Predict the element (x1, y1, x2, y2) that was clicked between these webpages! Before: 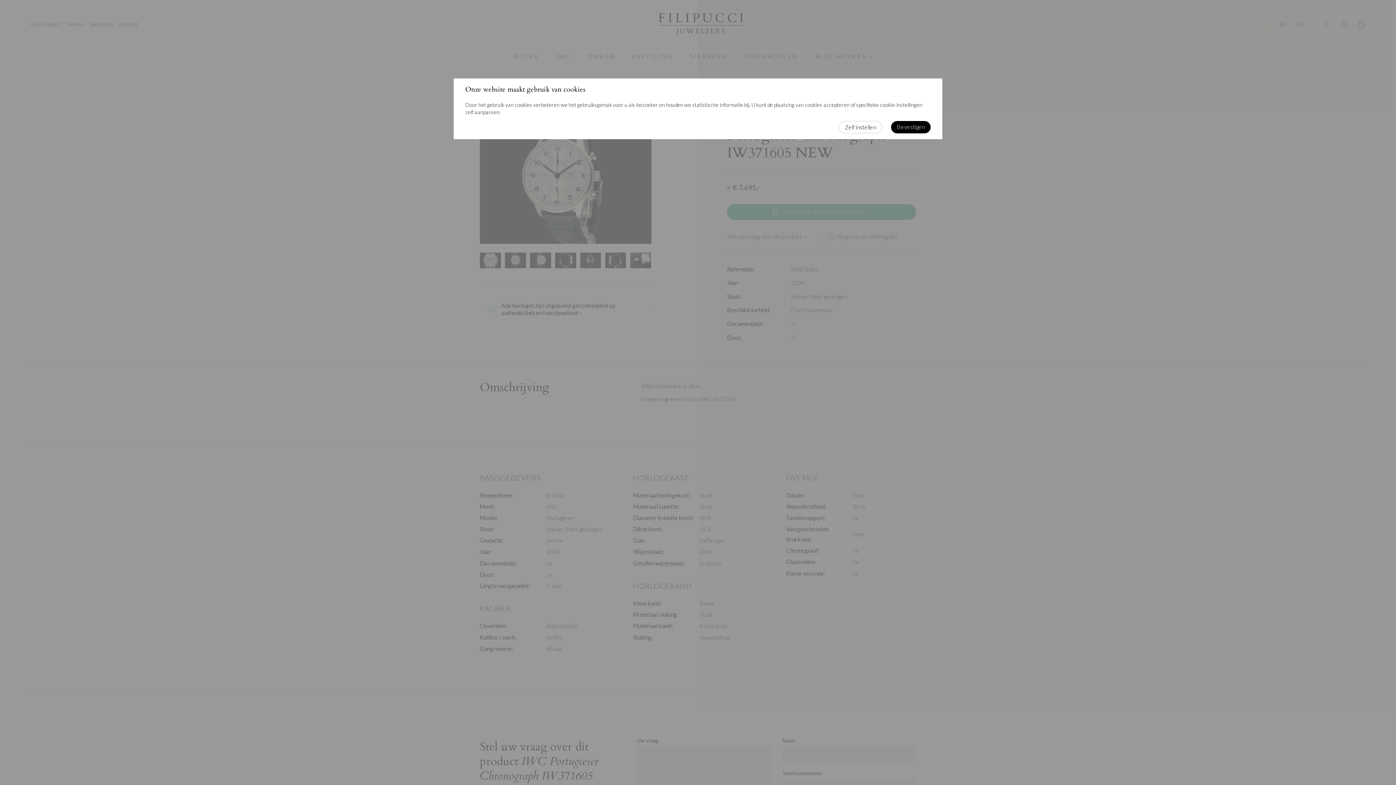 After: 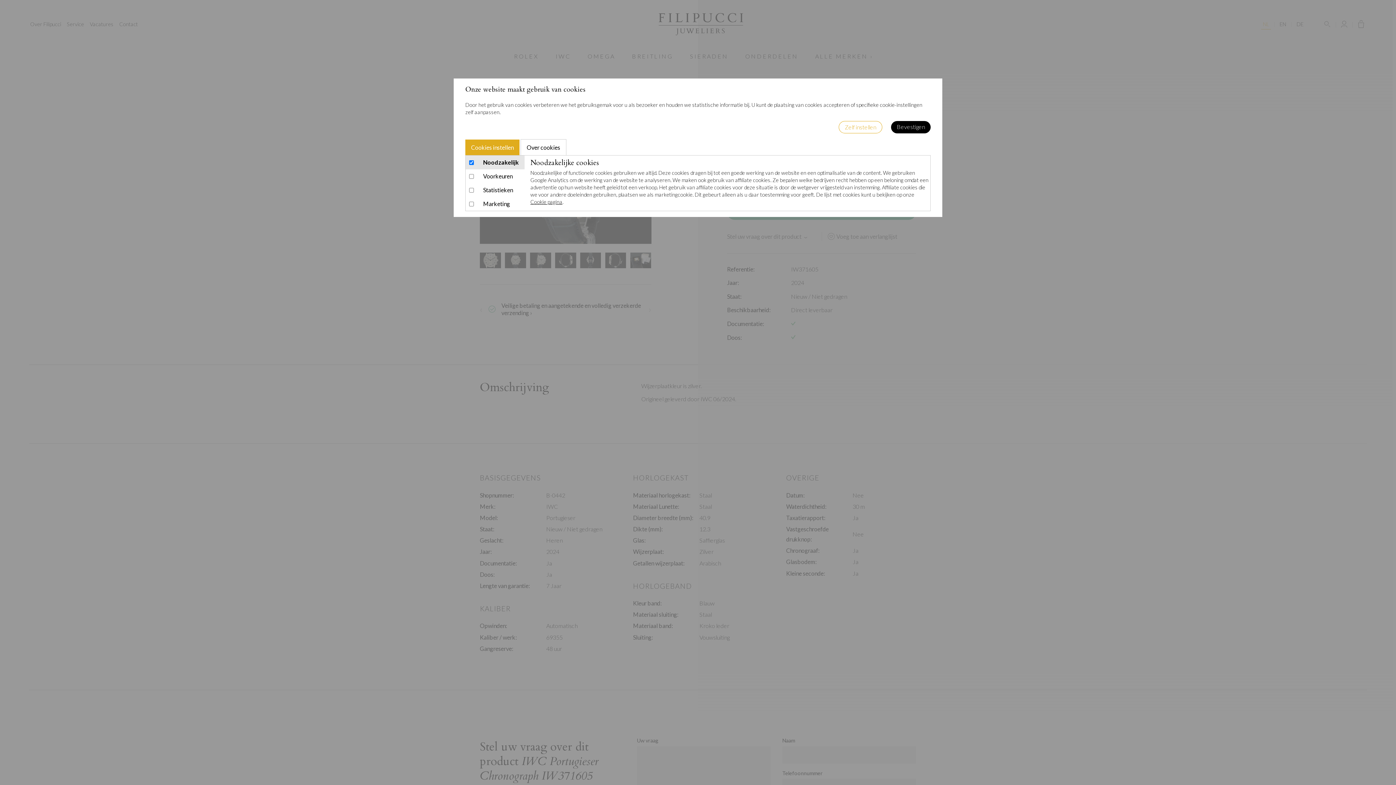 Action: label: Zelf instellen bbox: (838, 121, 882, 133)